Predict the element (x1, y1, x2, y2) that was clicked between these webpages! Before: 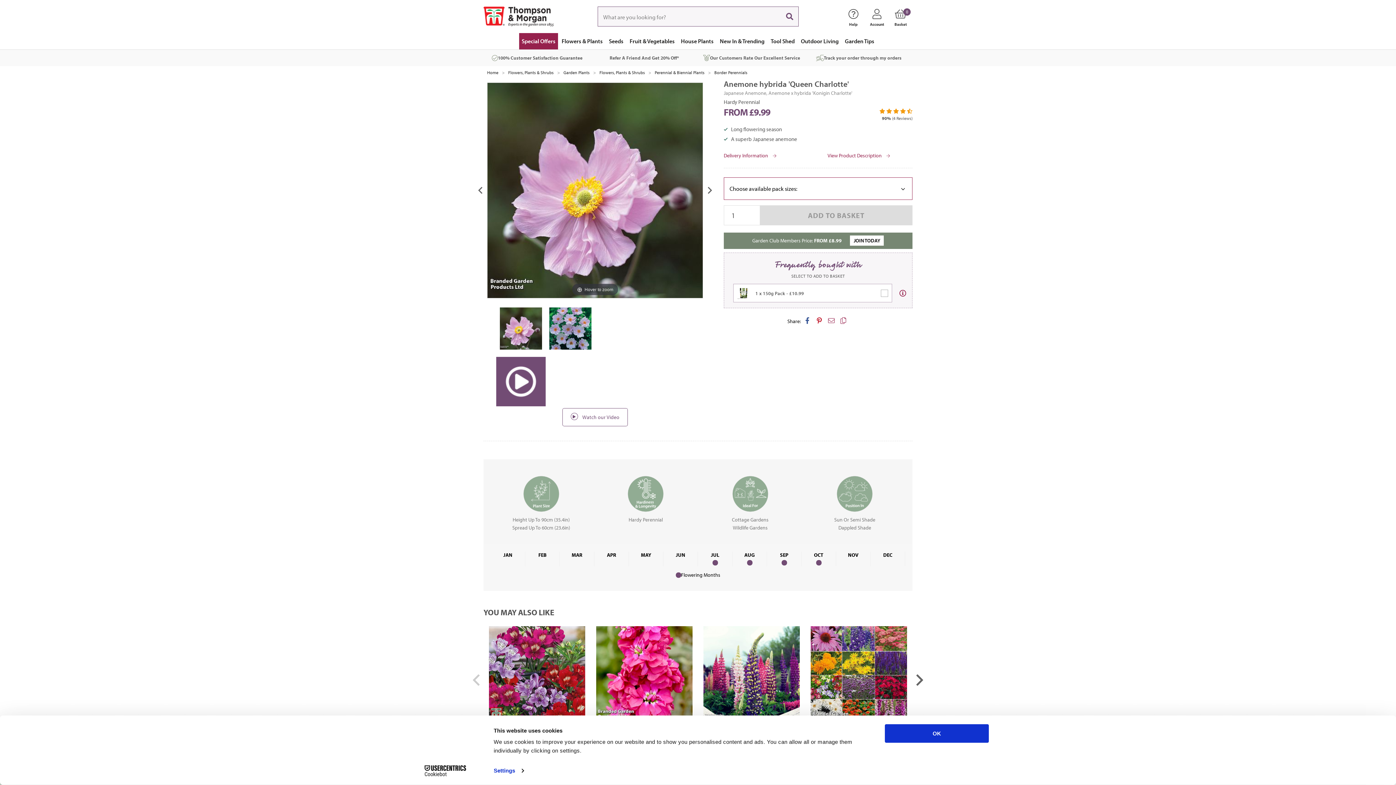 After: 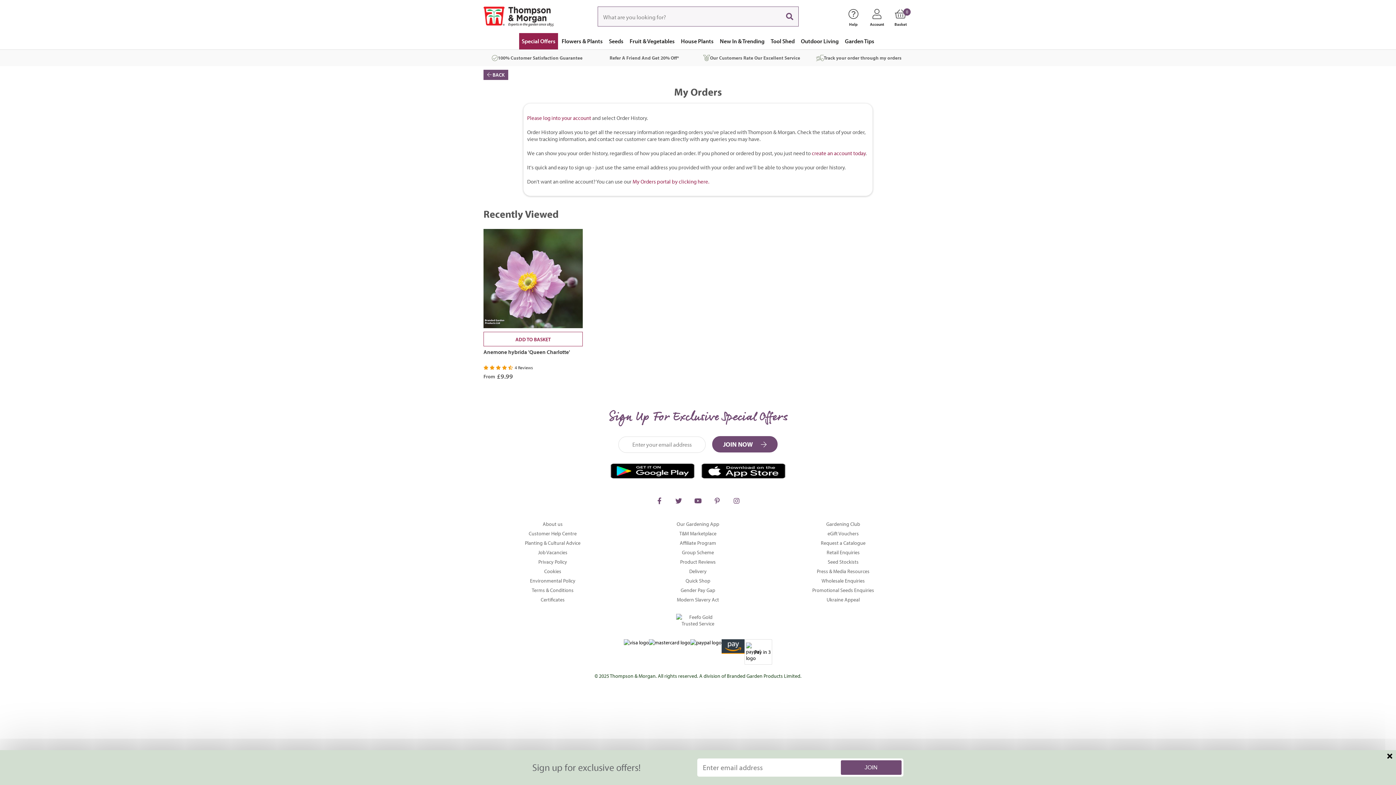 Action: label: Track your order through my orders bbox: (805, 49, 912, 66)